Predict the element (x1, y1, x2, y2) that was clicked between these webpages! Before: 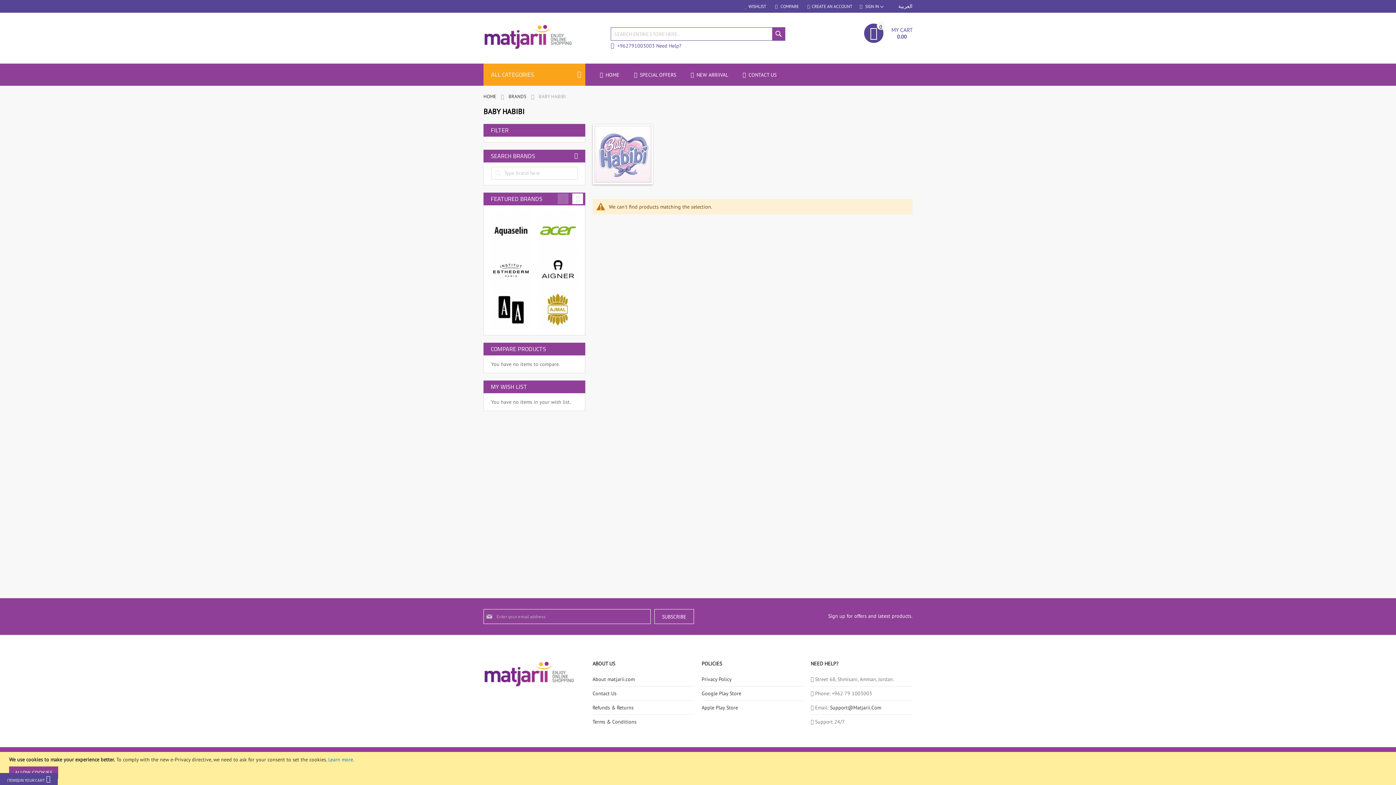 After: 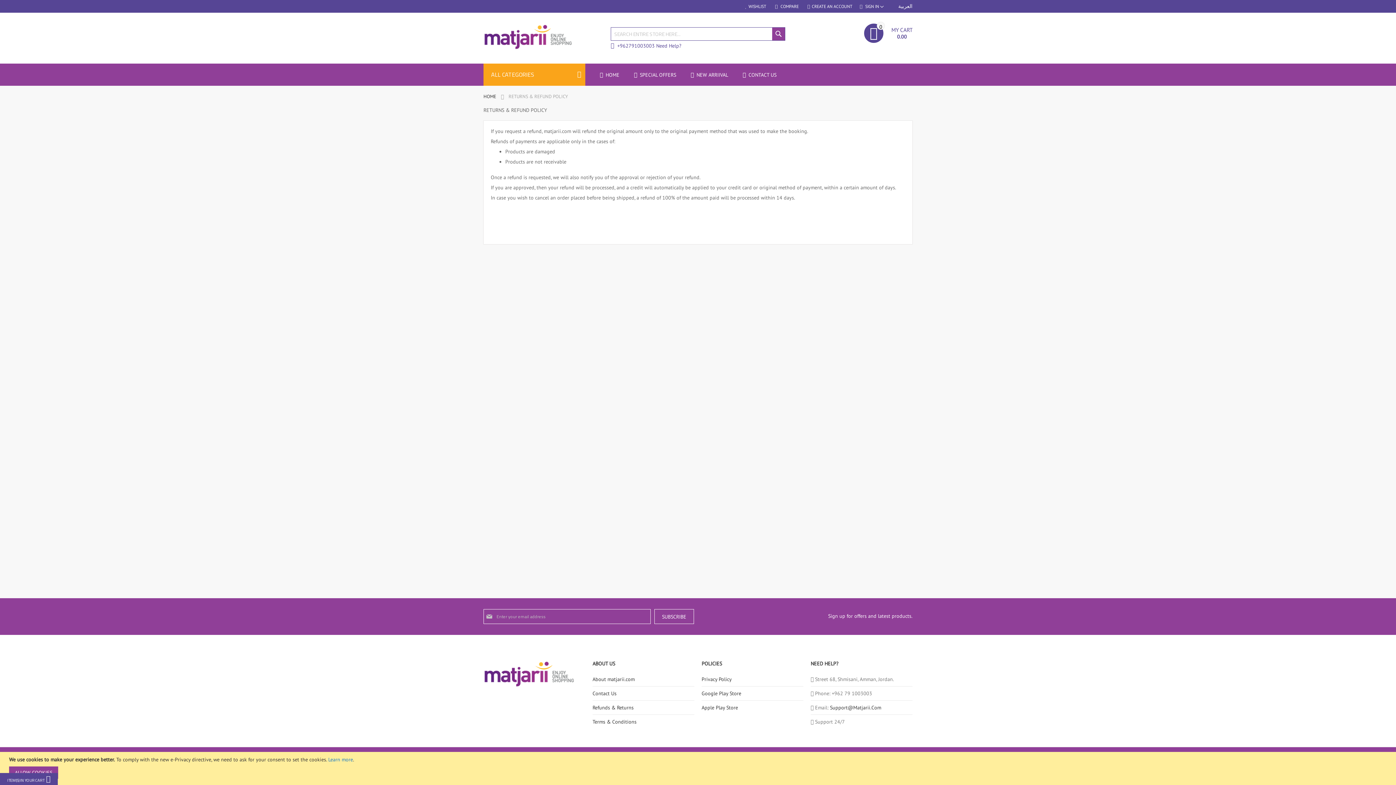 Action: label: Refunds & Returns bbox: (592, 704, 694, 711)